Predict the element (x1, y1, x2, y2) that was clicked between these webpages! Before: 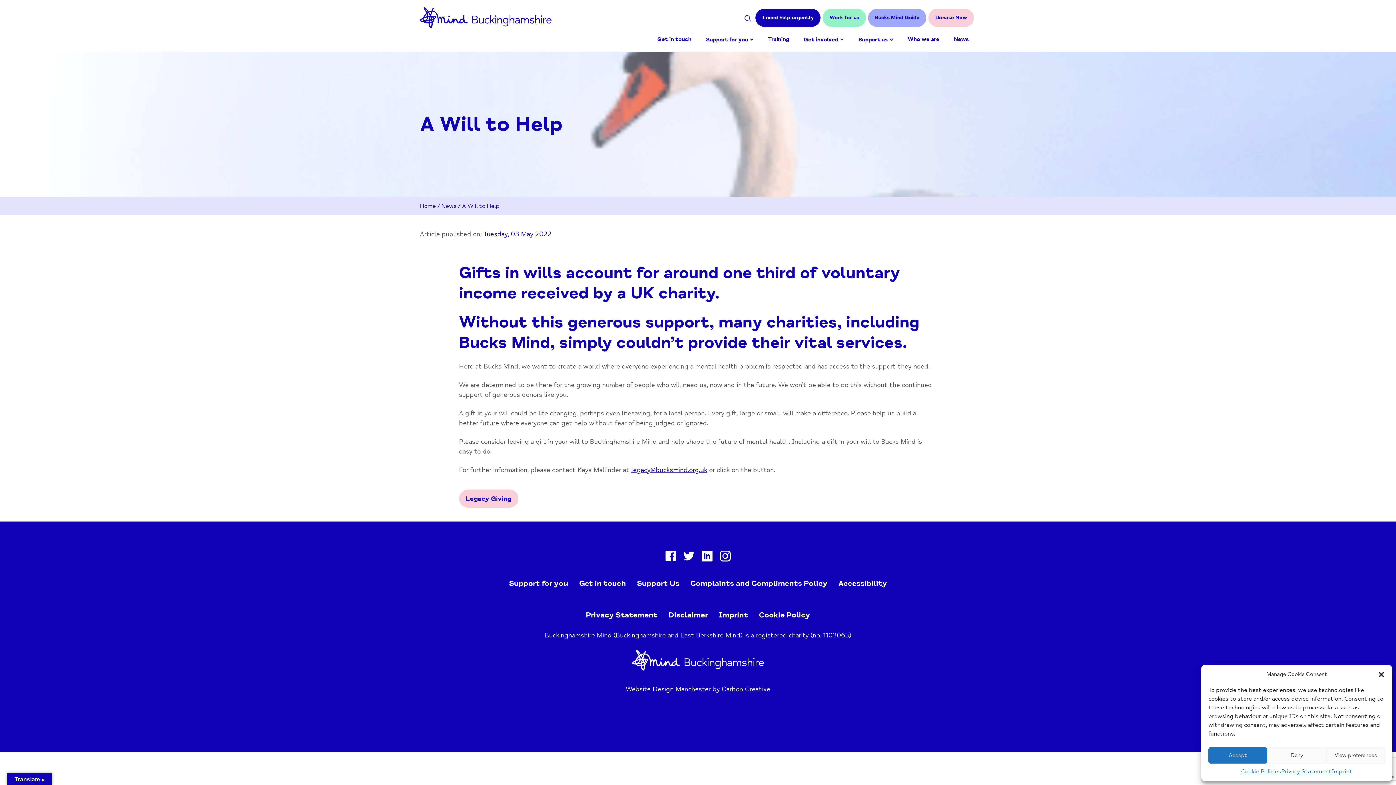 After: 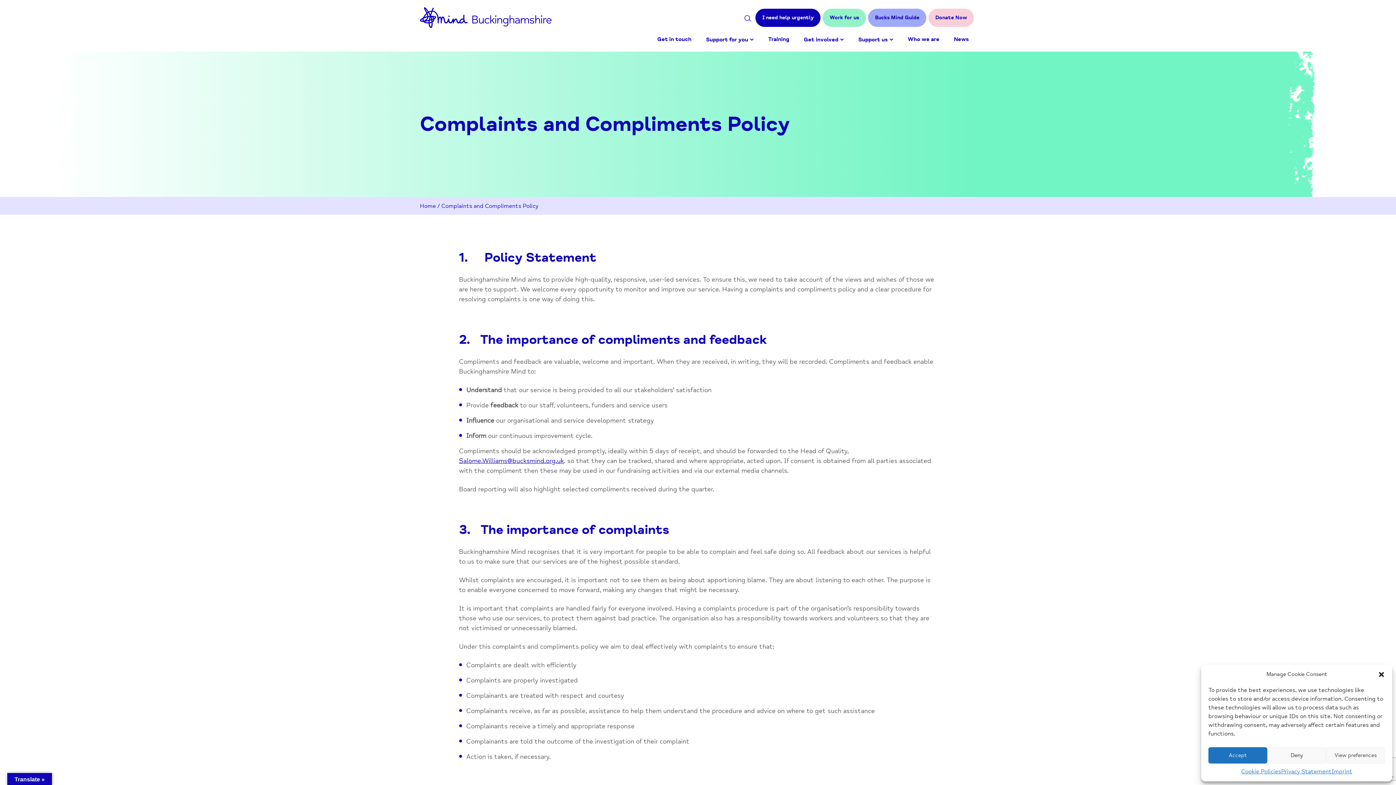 Action: bbox: (690, 578, 827, 588) label: Complaints and Compliments Policy